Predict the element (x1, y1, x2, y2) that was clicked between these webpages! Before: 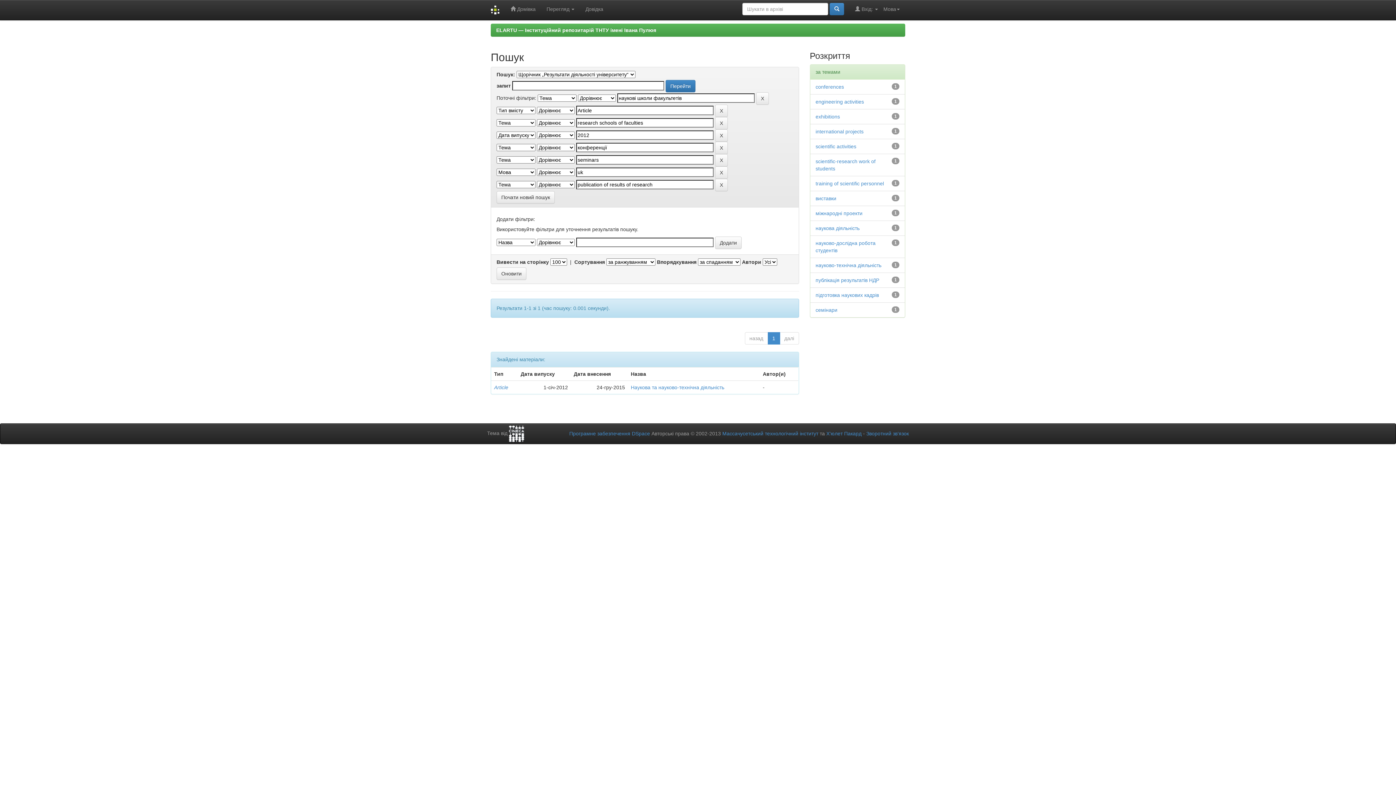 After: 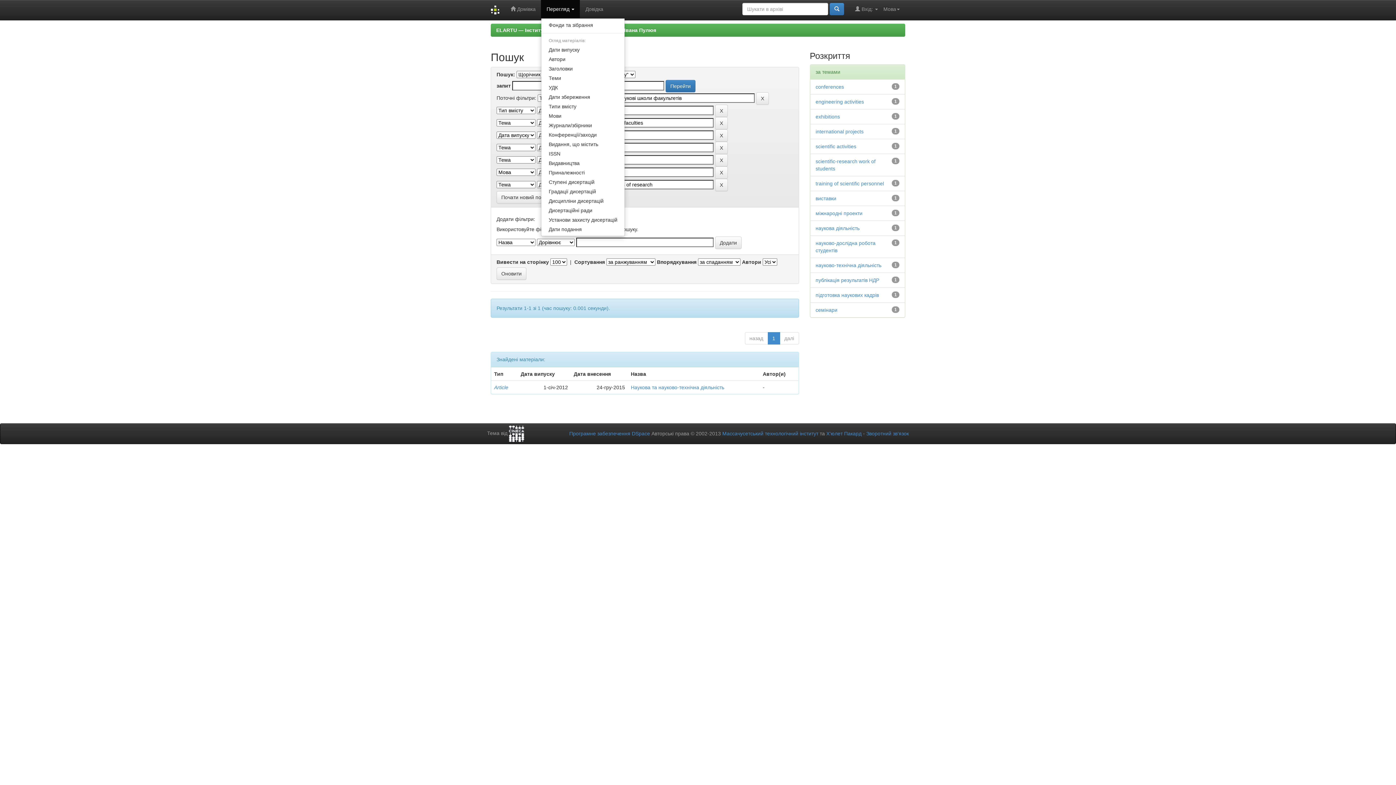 Action: label: Перегляд  bbox: (541, 0, 580, 18)